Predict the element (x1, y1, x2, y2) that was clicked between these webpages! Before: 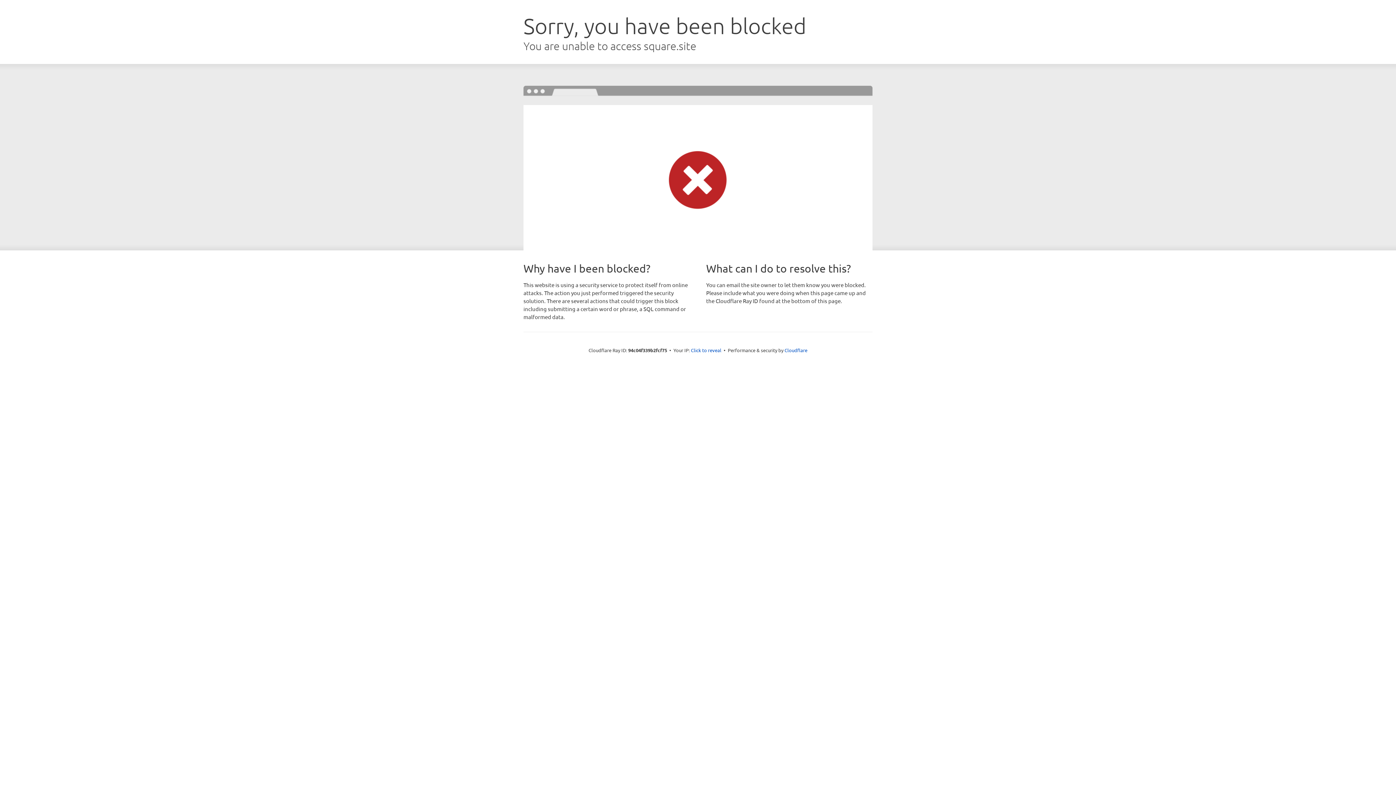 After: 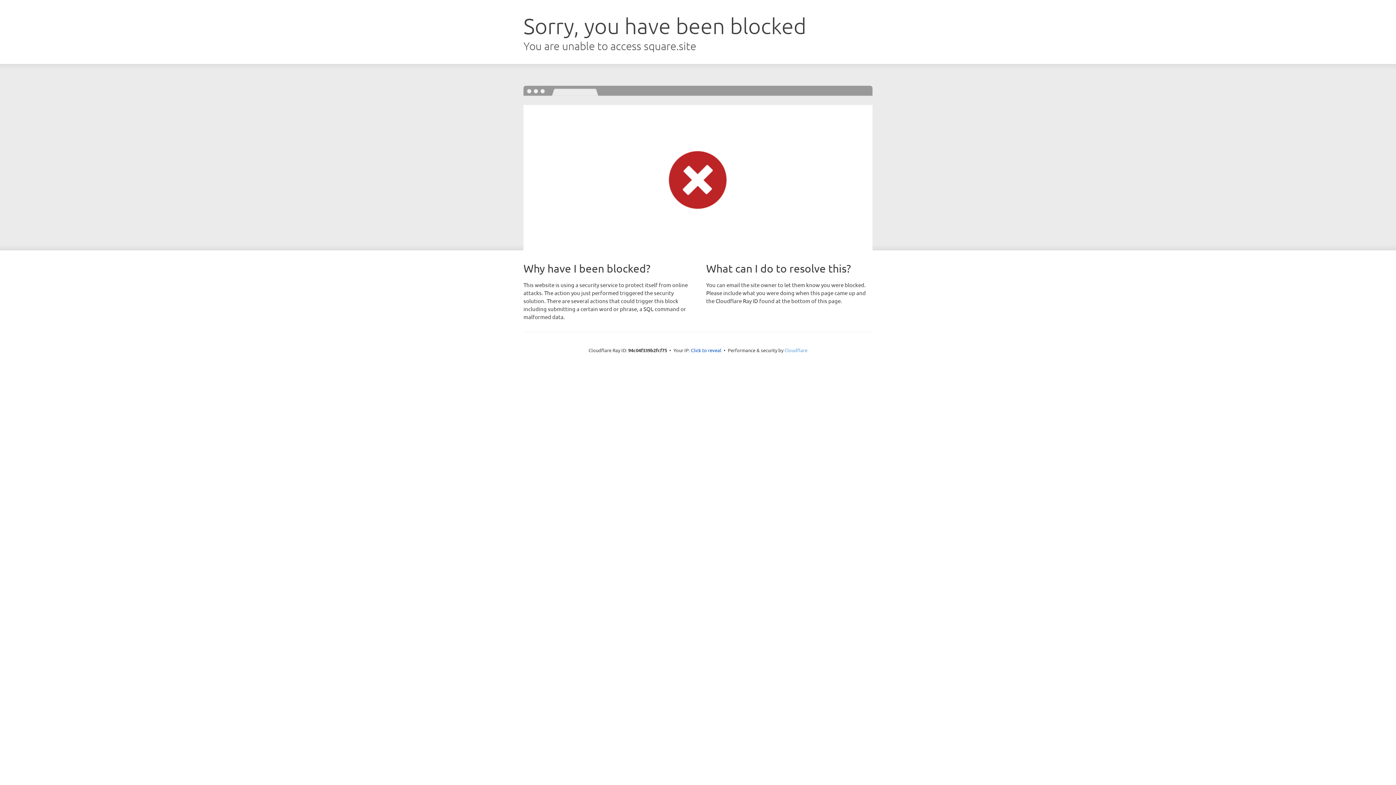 Action: label: Cloudflare bbox: (784, 347, 807, 353)